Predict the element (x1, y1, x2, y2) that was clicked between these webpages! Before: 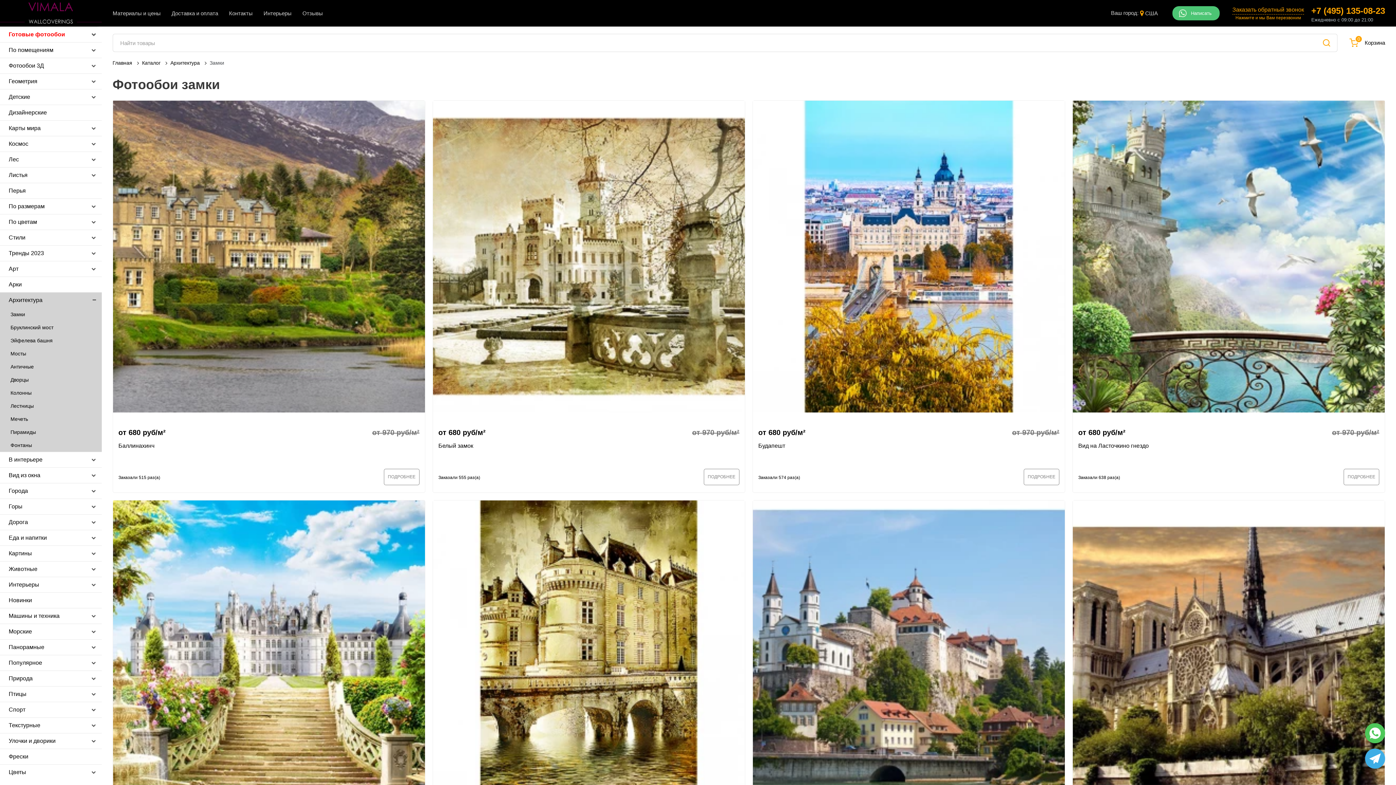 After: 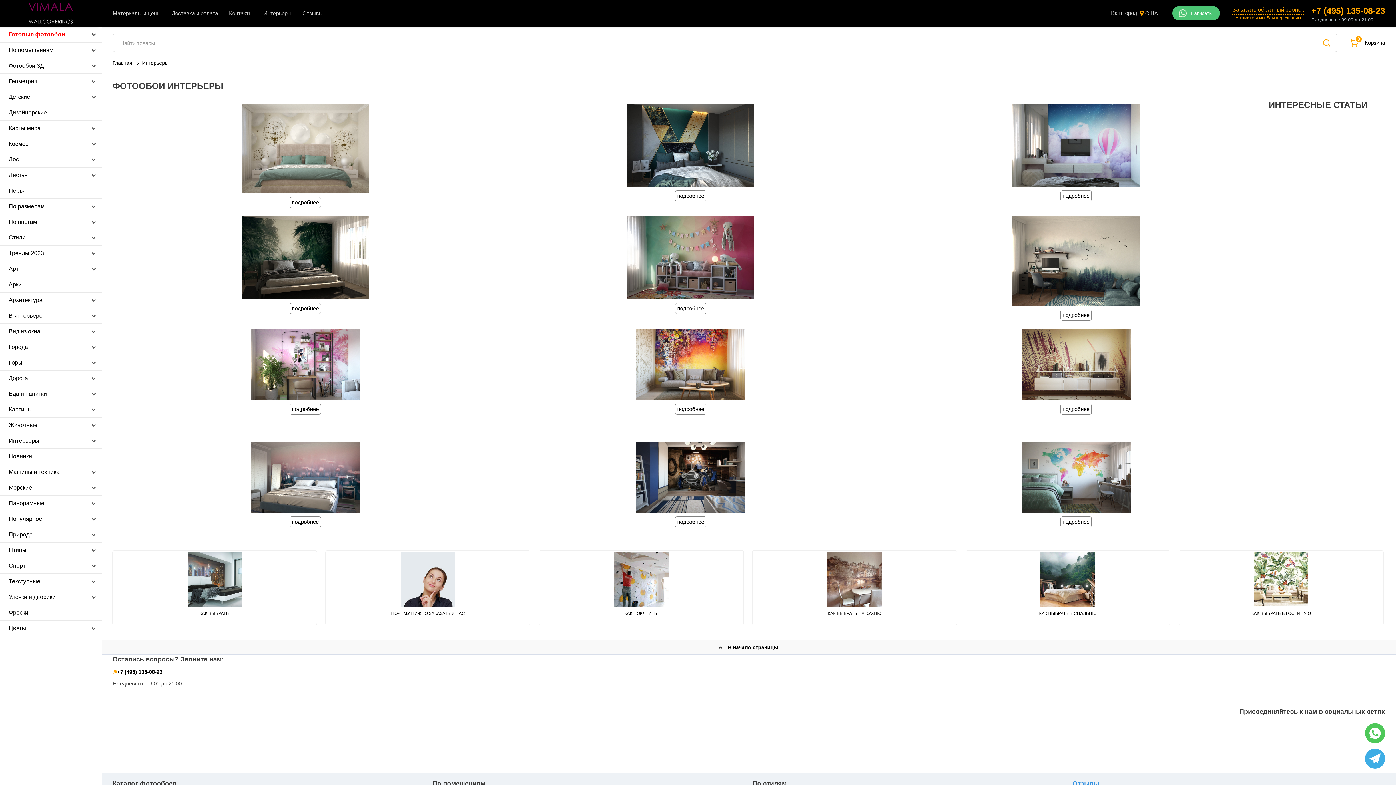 Action: label: Интерьеры bbox: (263, 9, 291, 17)